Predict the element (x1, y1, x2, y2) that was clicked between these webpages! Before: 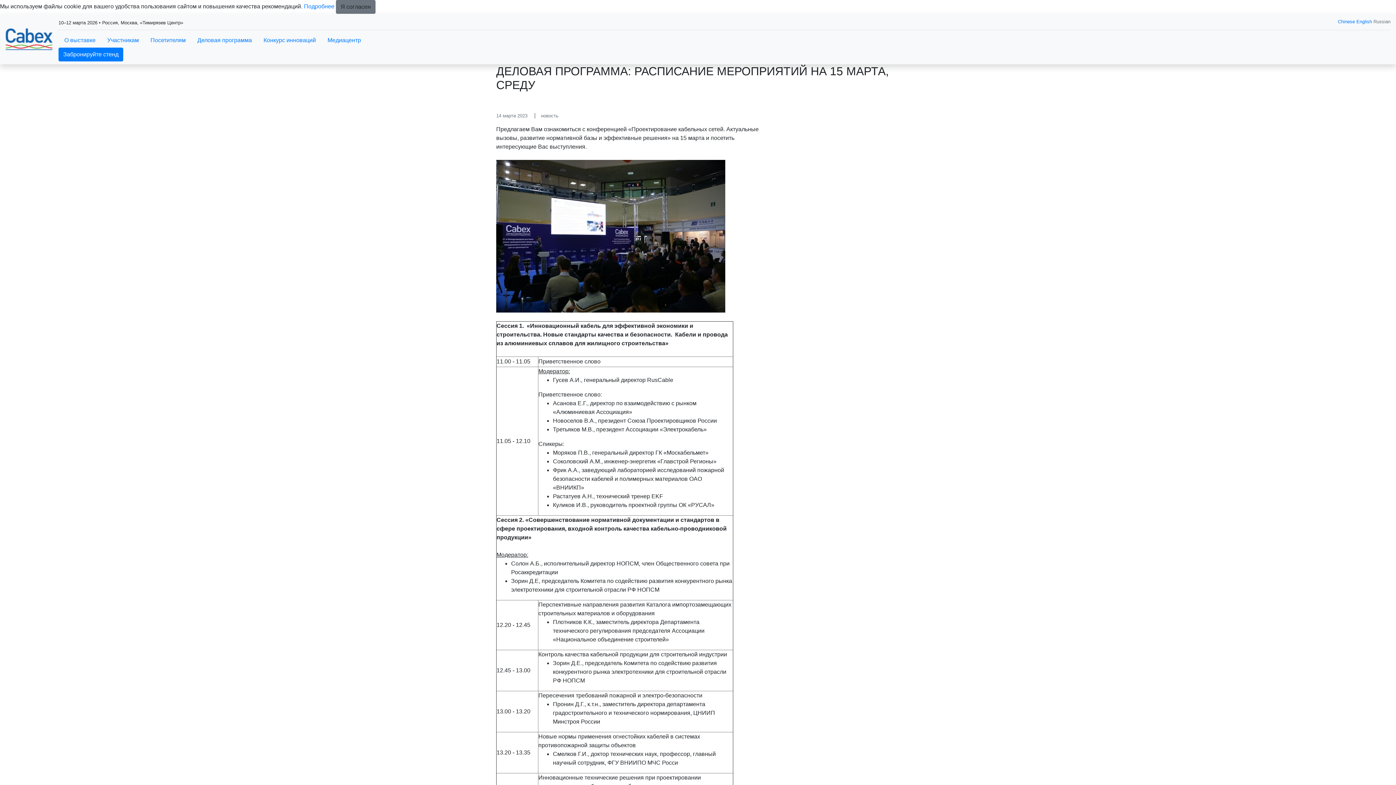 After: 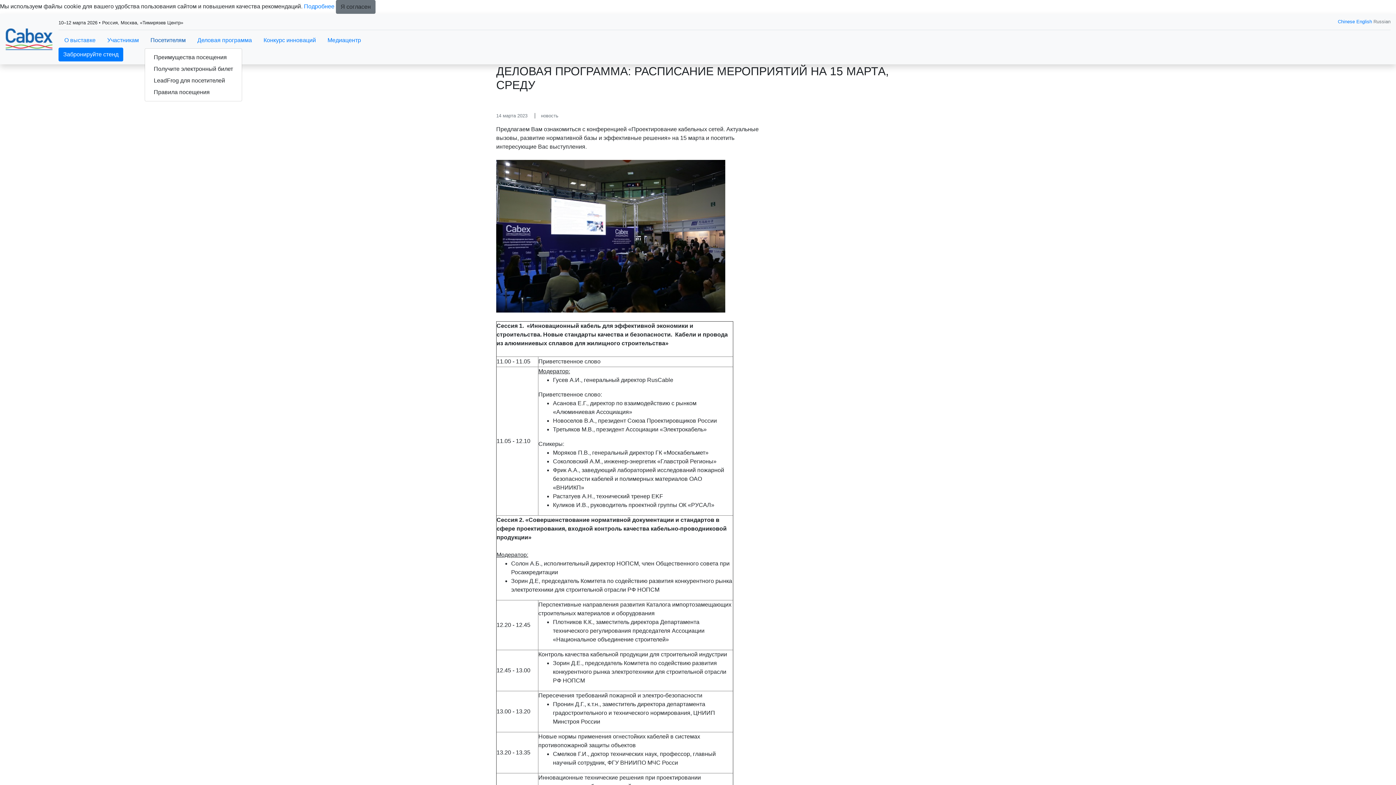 Action: bbox: (144, 33, 191, 47) label: Посетителям